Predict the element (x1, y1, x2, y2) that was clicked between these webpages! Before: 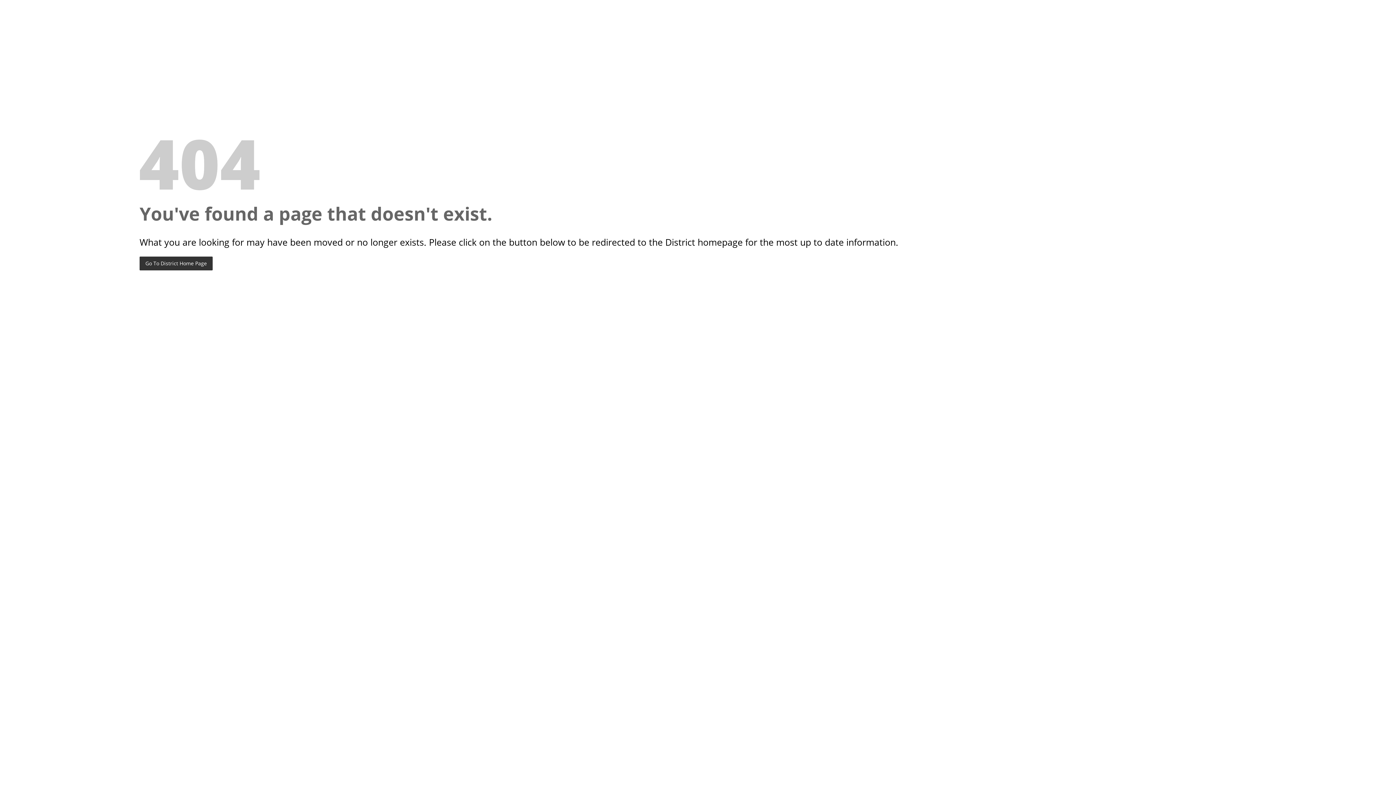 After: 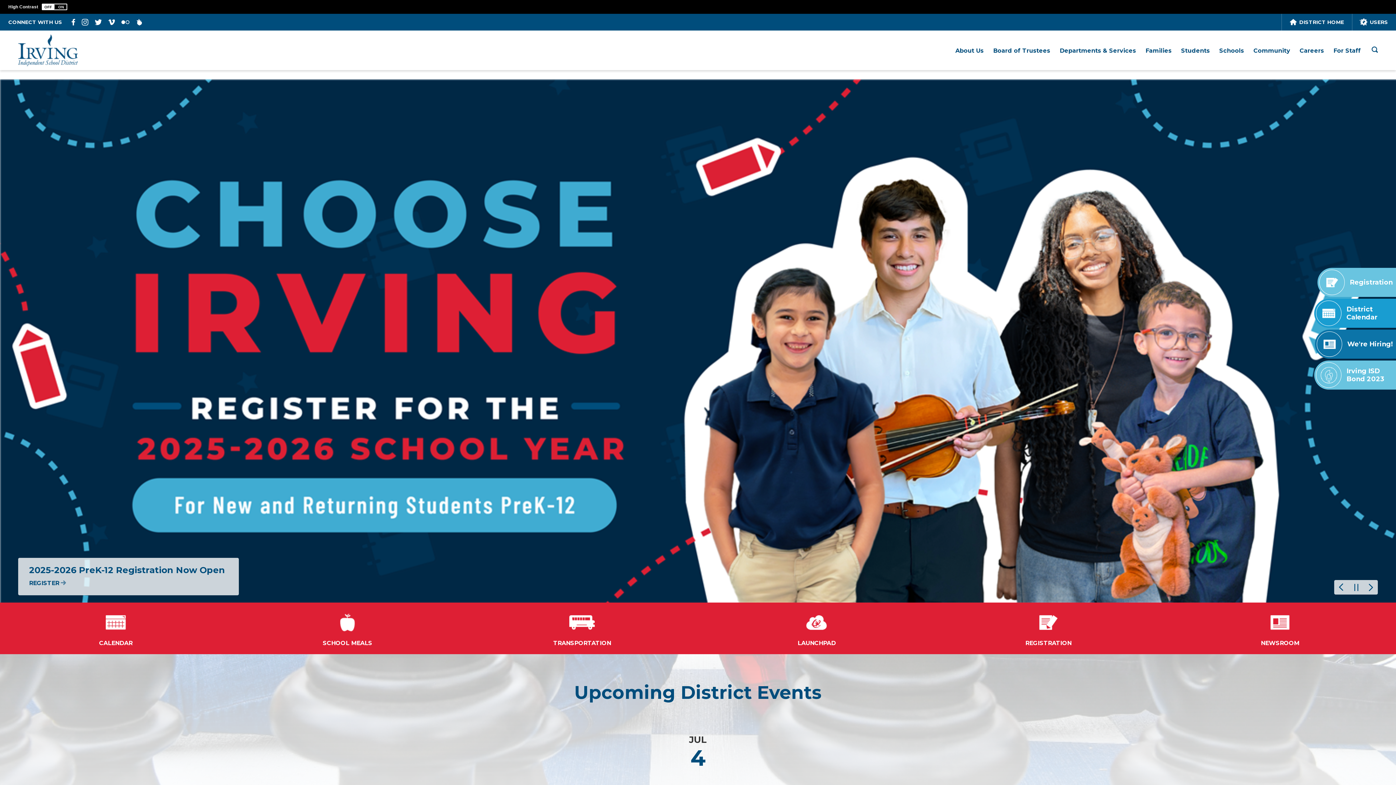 Action: bbox: (139, 256, 212, 270) label: Go To District Home Page